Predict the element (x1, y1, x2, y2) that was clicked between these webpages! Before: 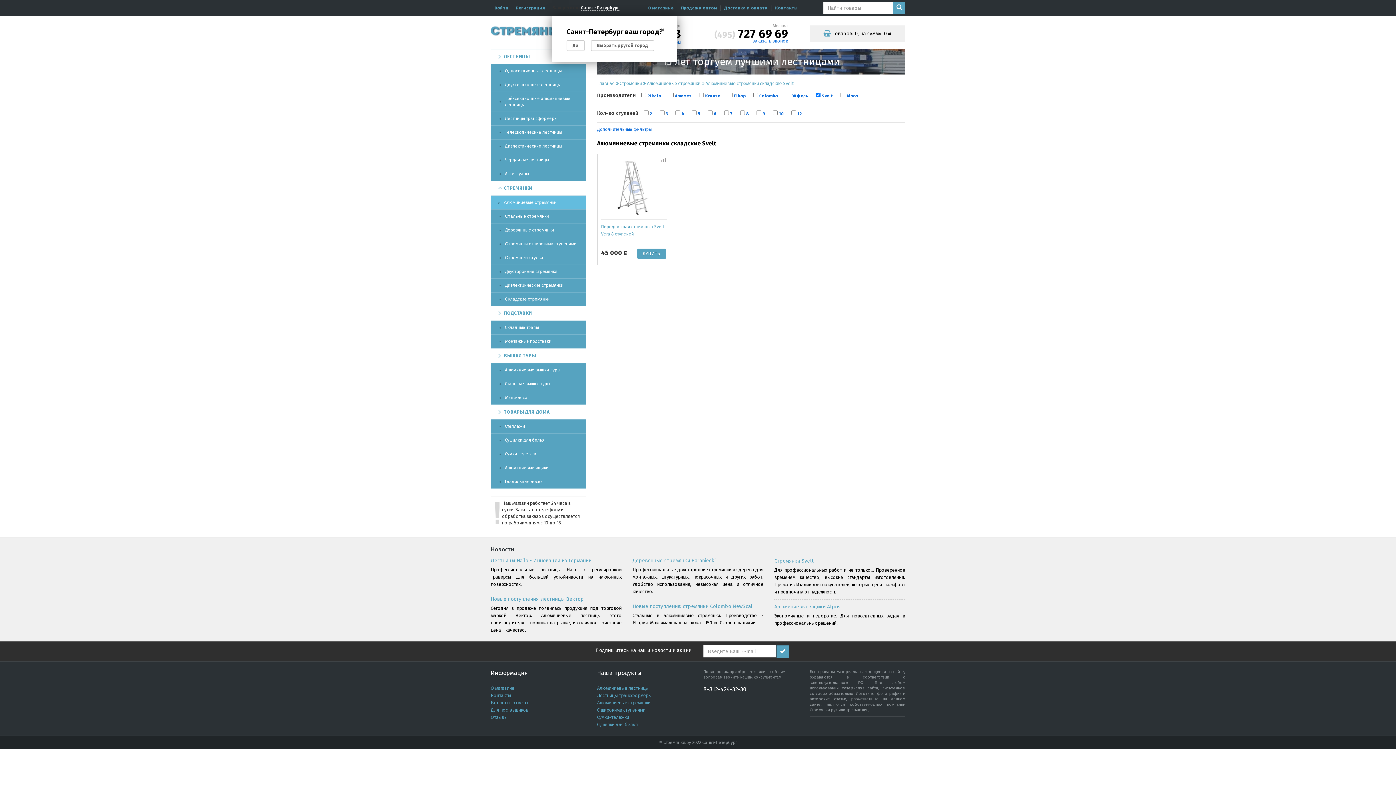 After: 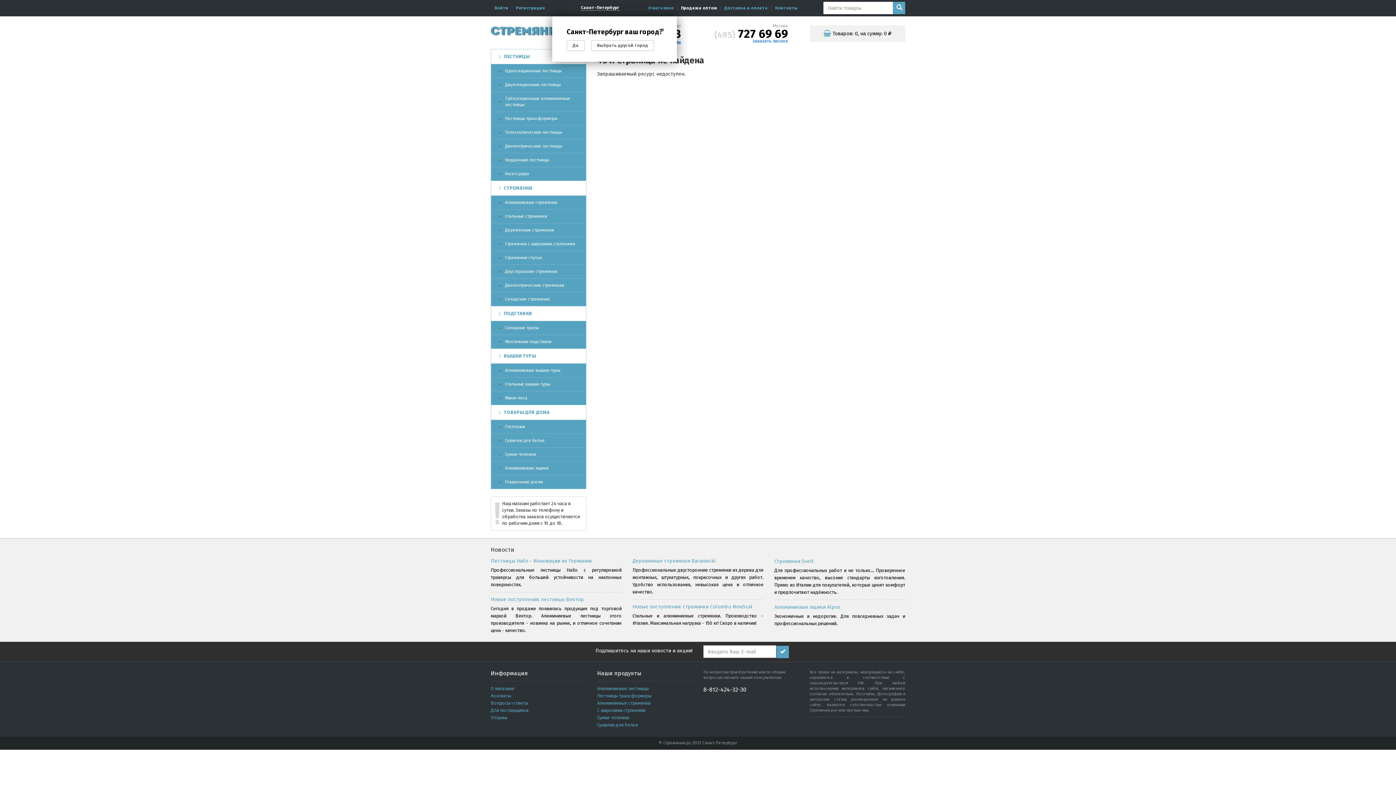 Action: label: Продажа оптом bbox: (677, 0, 720, 16)